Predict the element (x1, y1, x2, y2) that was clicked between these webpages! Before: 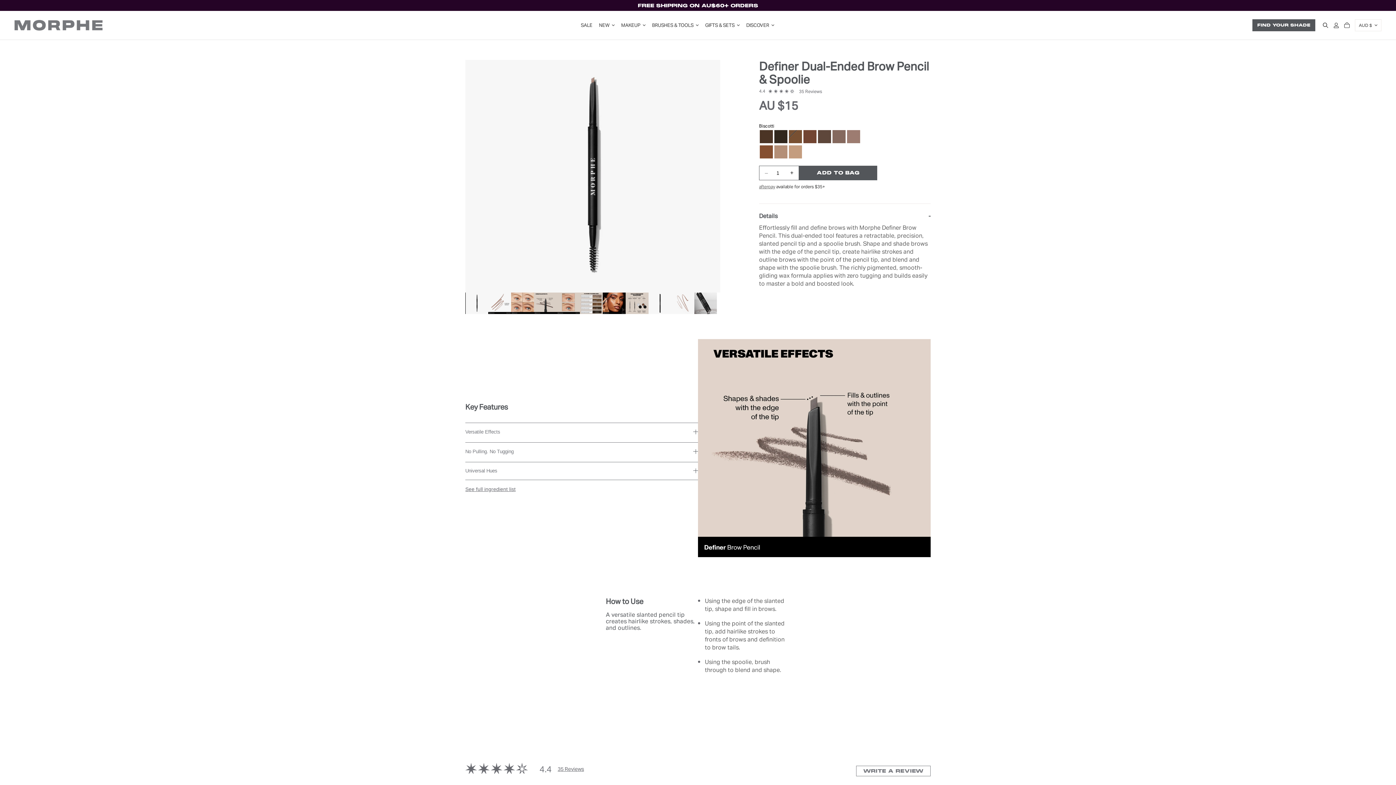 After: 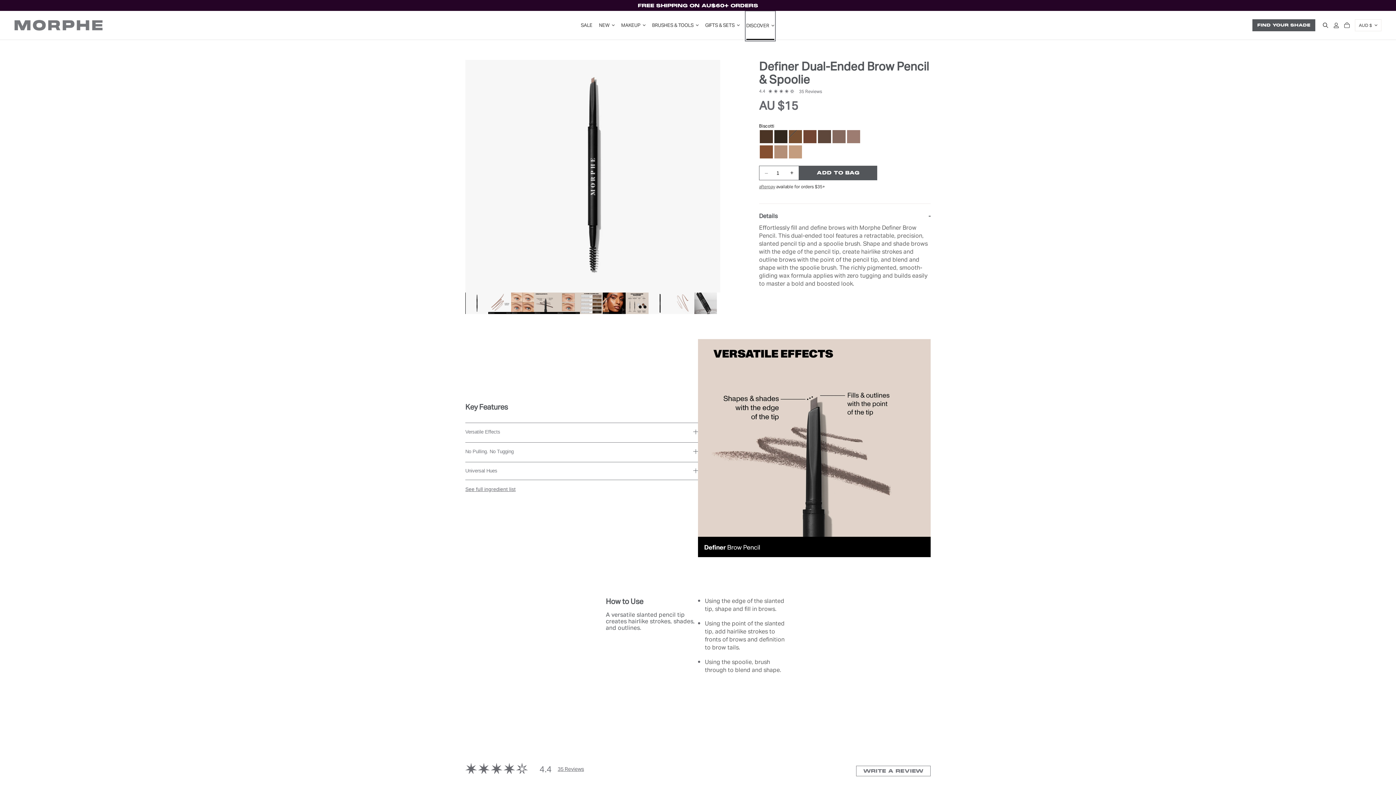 Action: label: DISCOVER bbox: (746, 11, 774, 39)